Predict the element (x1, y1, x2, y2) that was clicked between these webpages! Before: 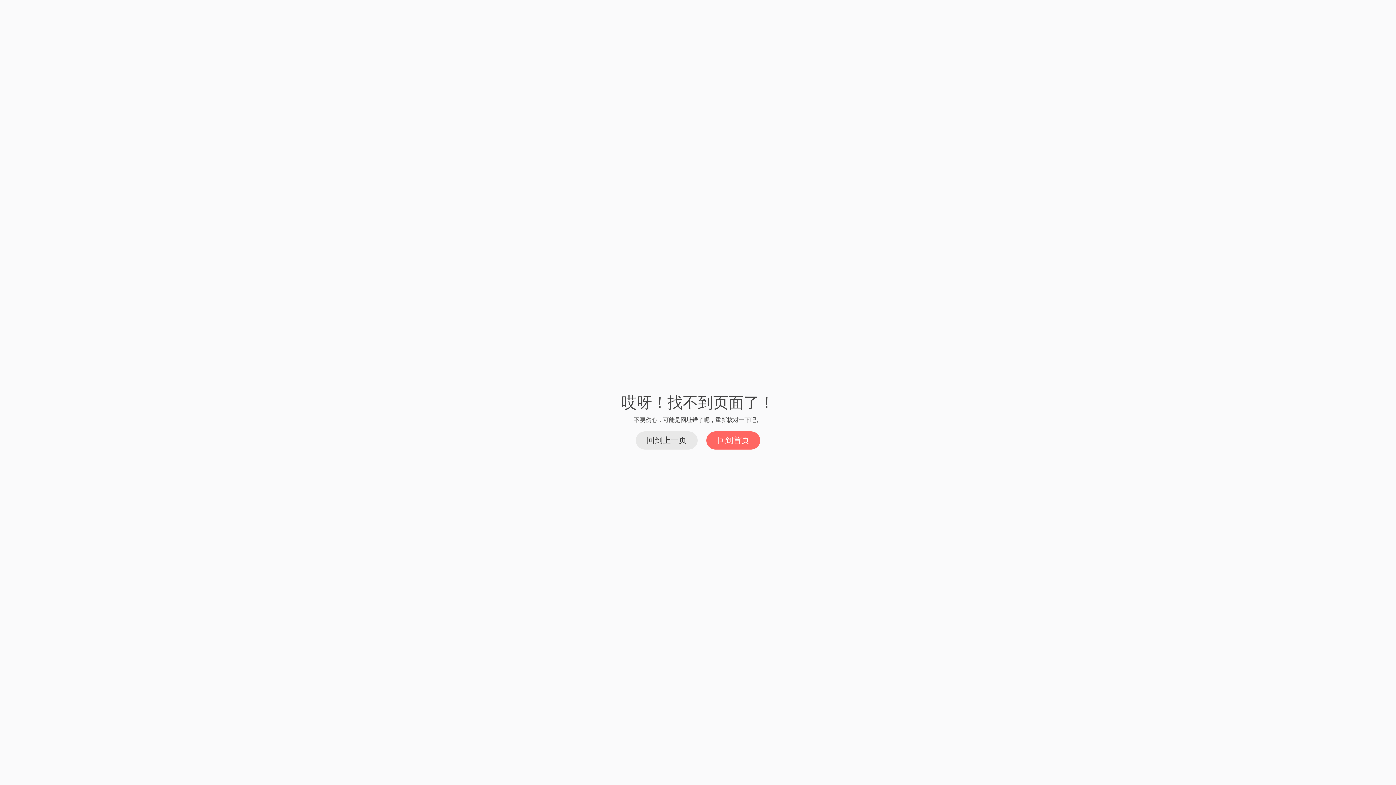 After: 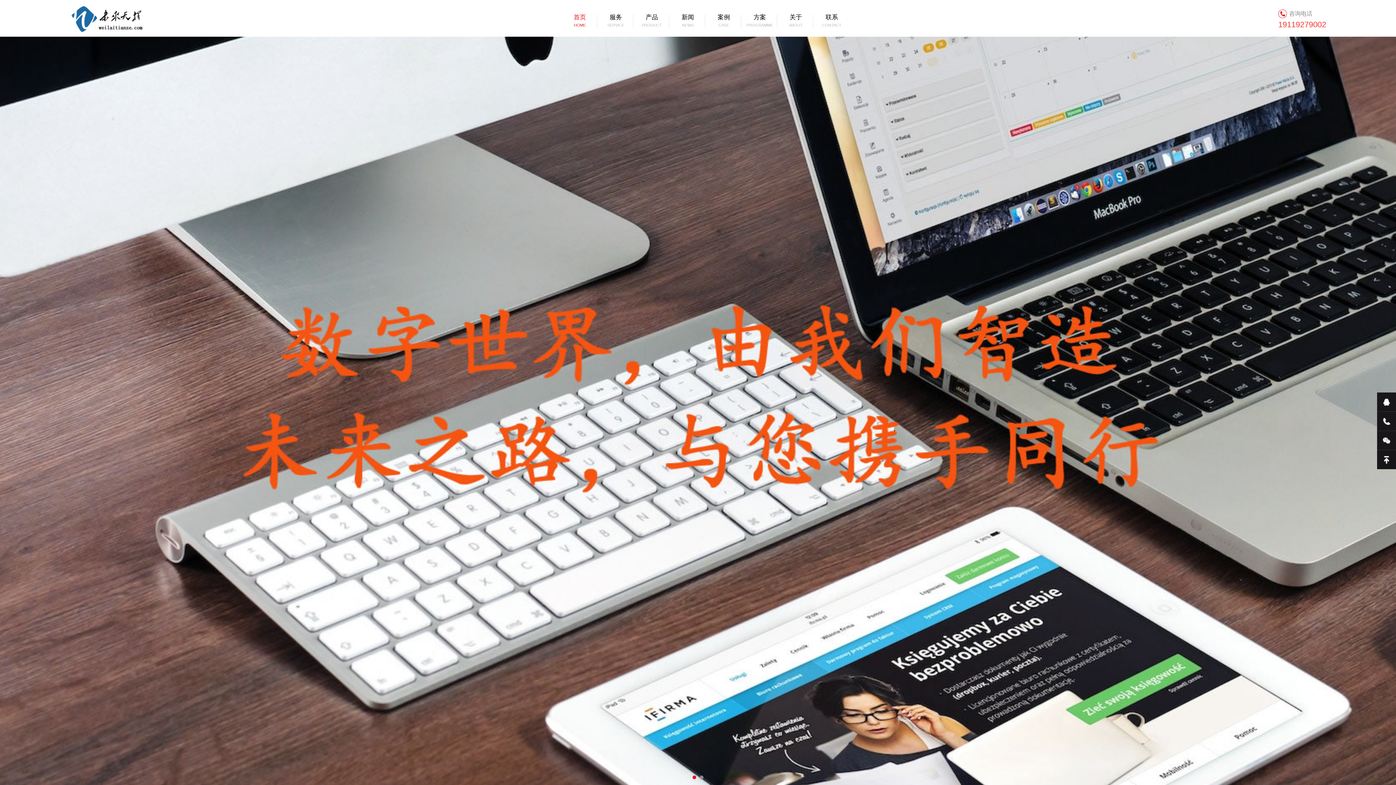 Action: label: 回到首页 bbox: (706, 431, 760, 449)